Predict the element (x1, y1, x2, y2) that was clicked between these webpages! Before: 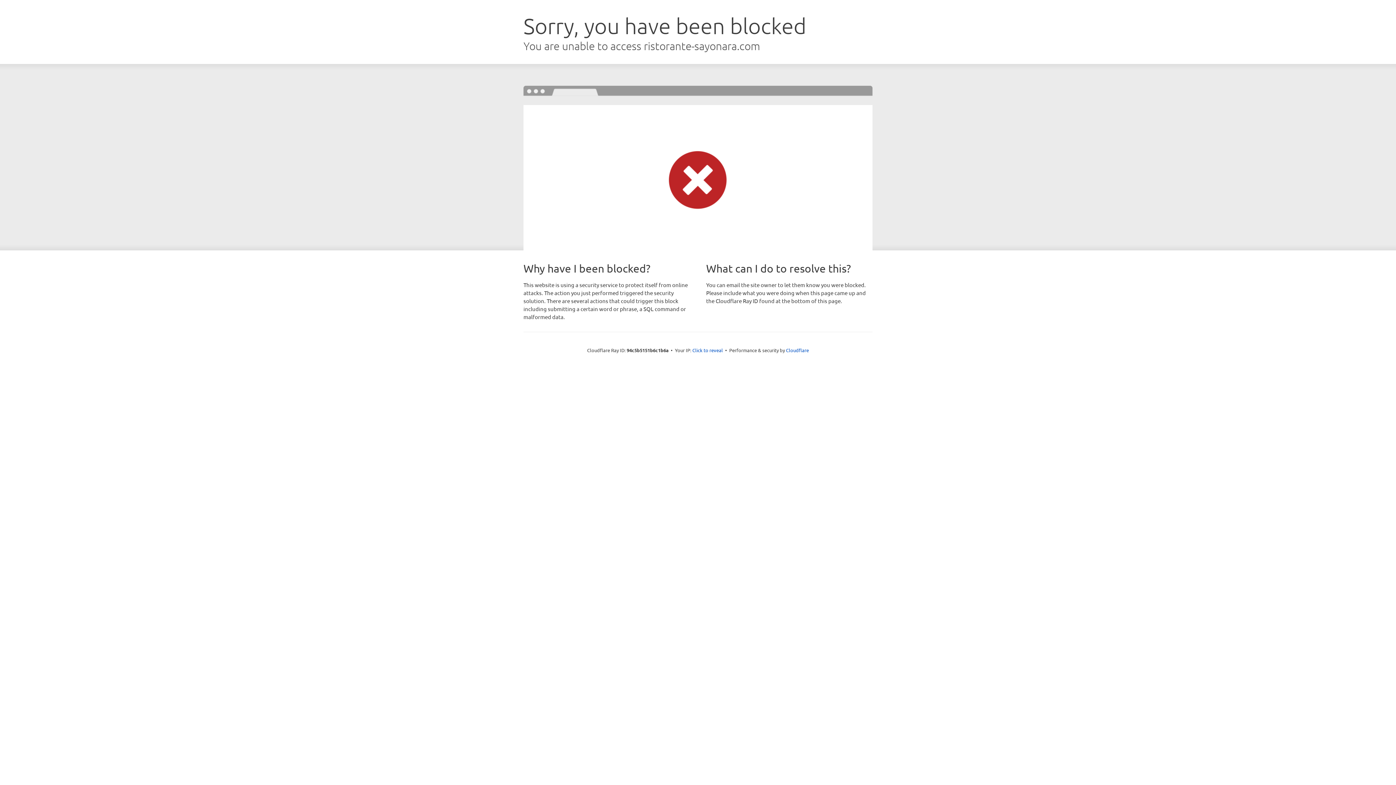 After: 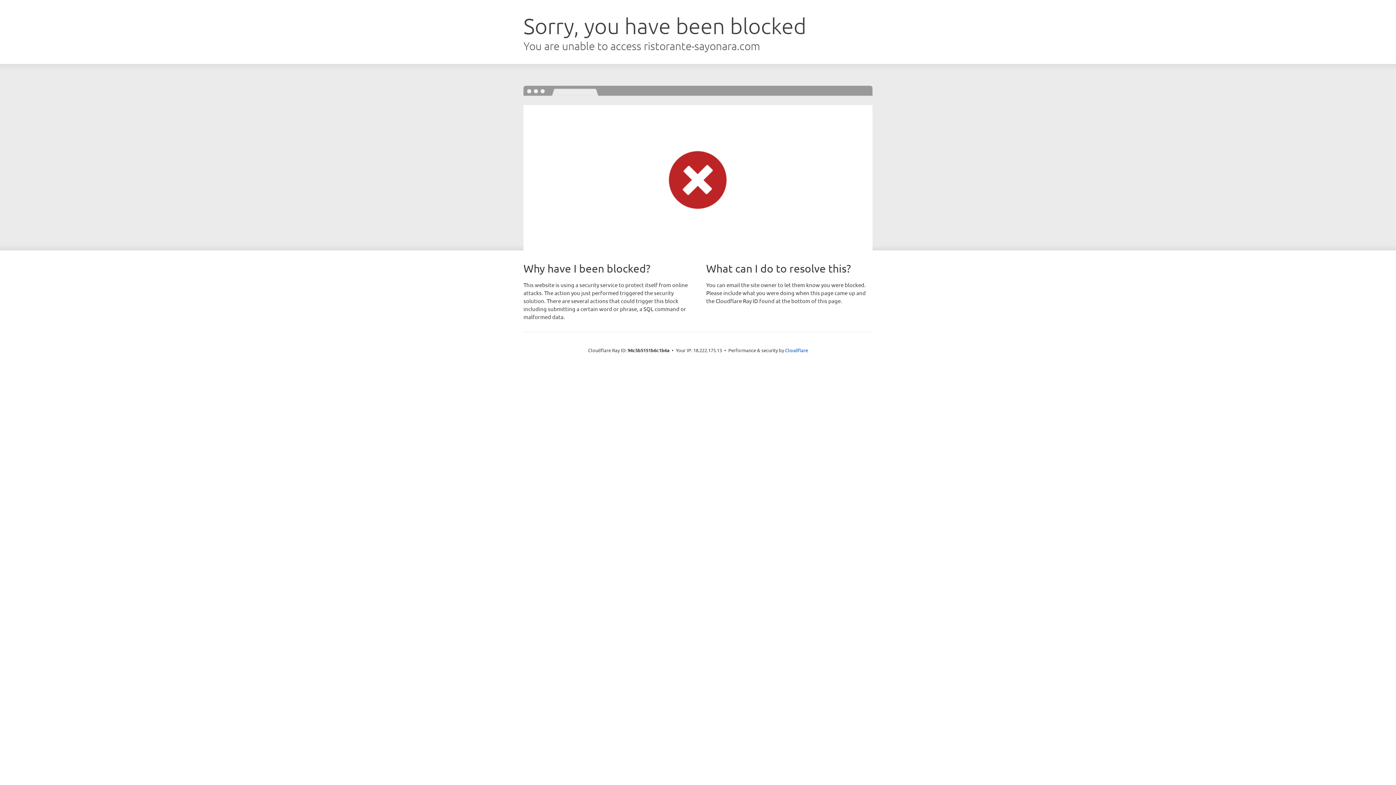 Action: label: Click to reveal bbox: (692, 346, 723, 353)